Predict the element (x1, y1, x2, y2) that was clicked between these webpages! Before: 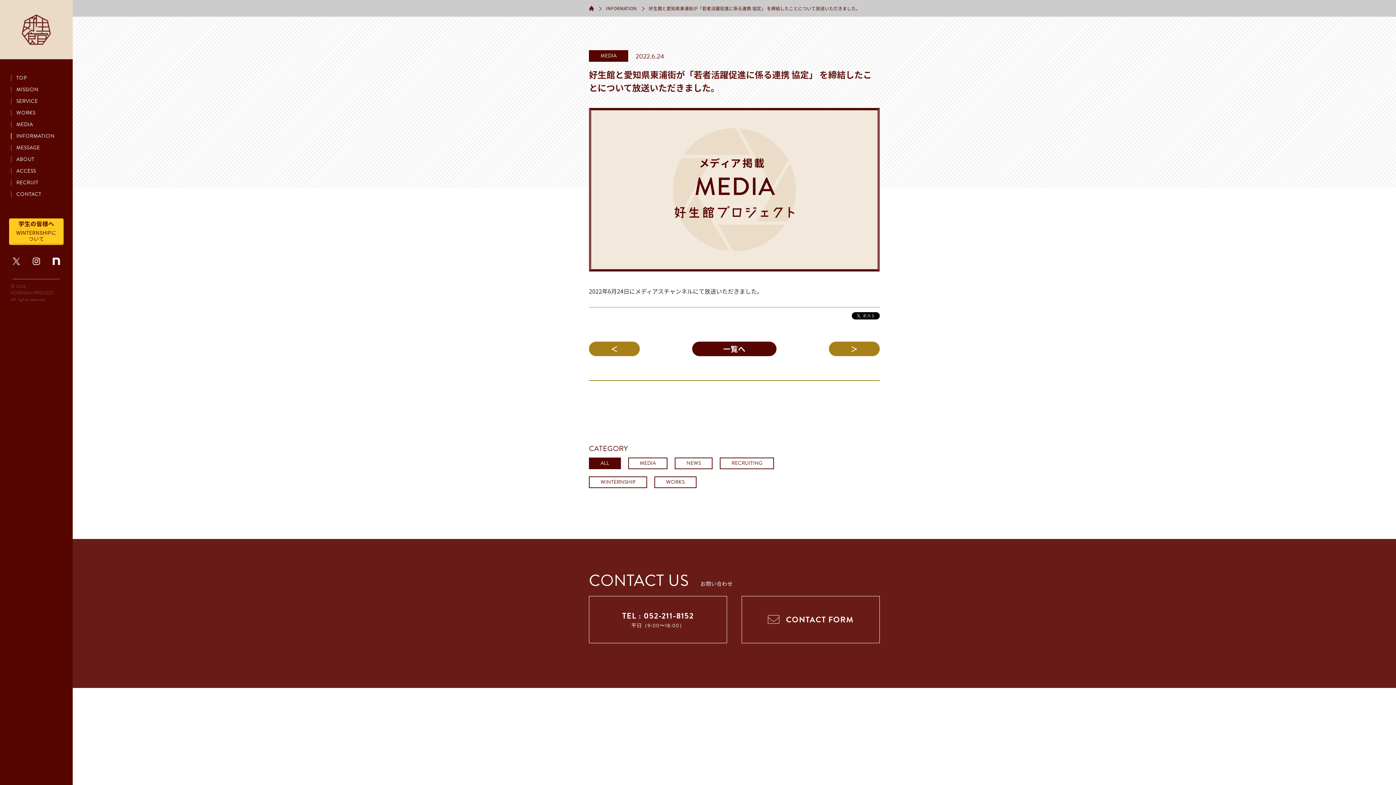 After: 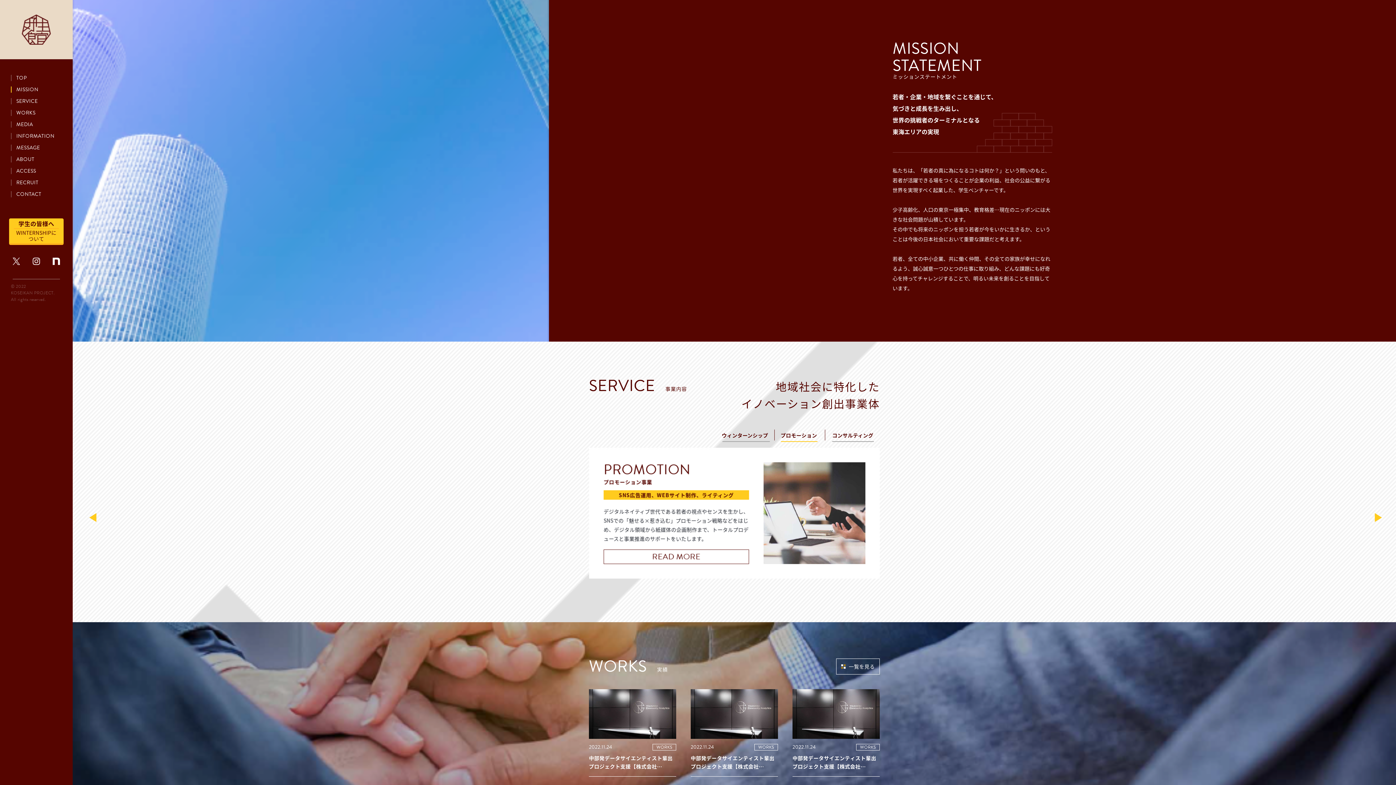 Action: label: MISSION bbox: (16, 87, 38, 92)